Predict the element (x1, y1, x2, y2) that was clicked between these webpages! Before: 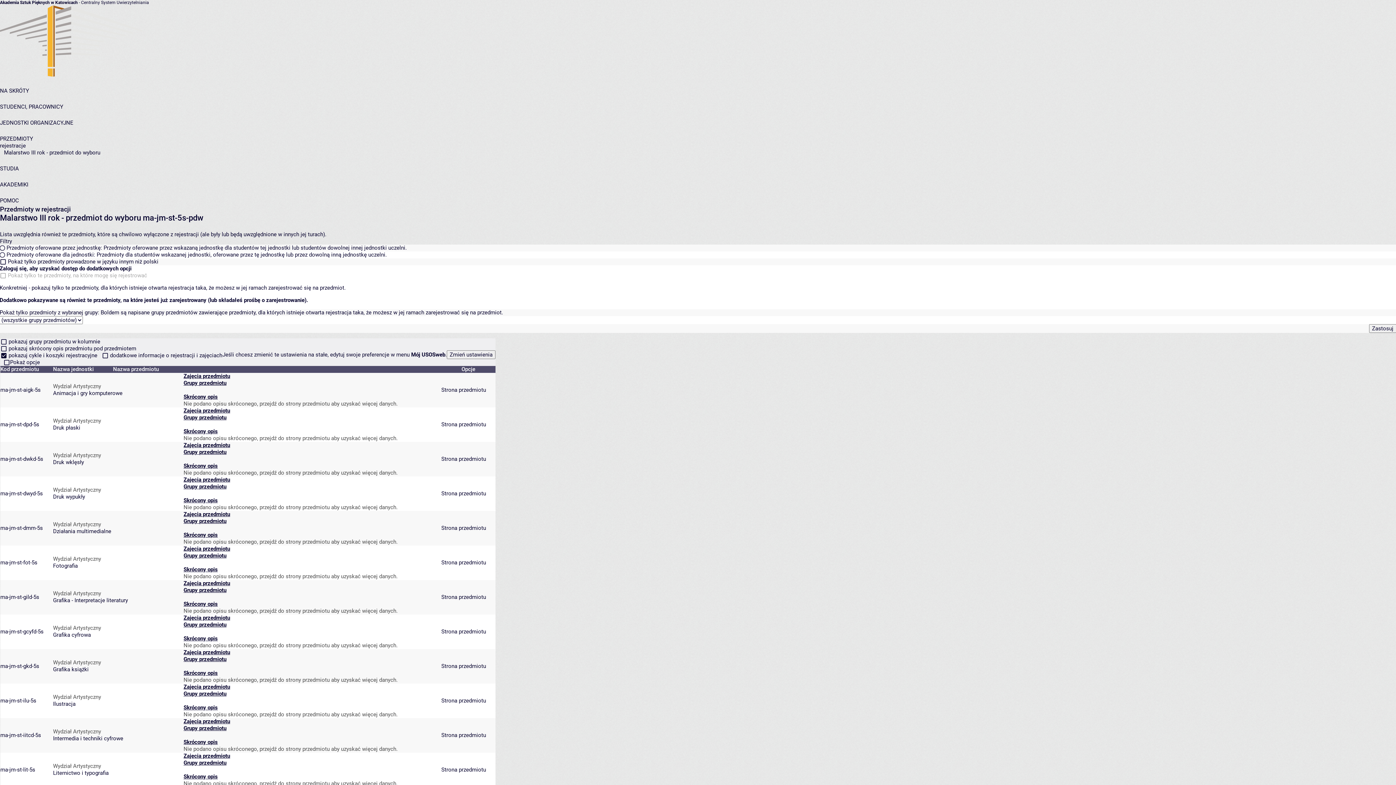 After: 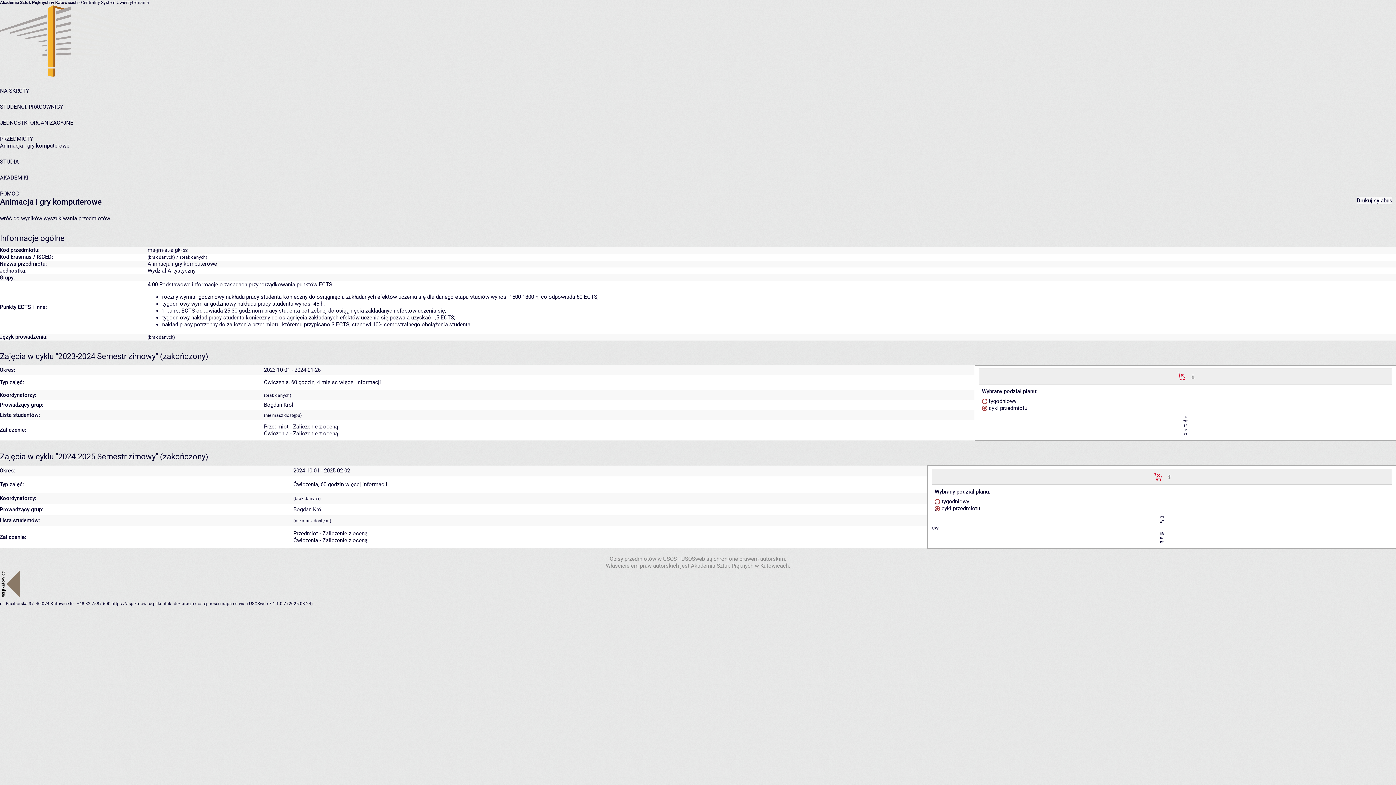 Action: label: Strona przedmiotu bbox: (441, 386, 486, 393)